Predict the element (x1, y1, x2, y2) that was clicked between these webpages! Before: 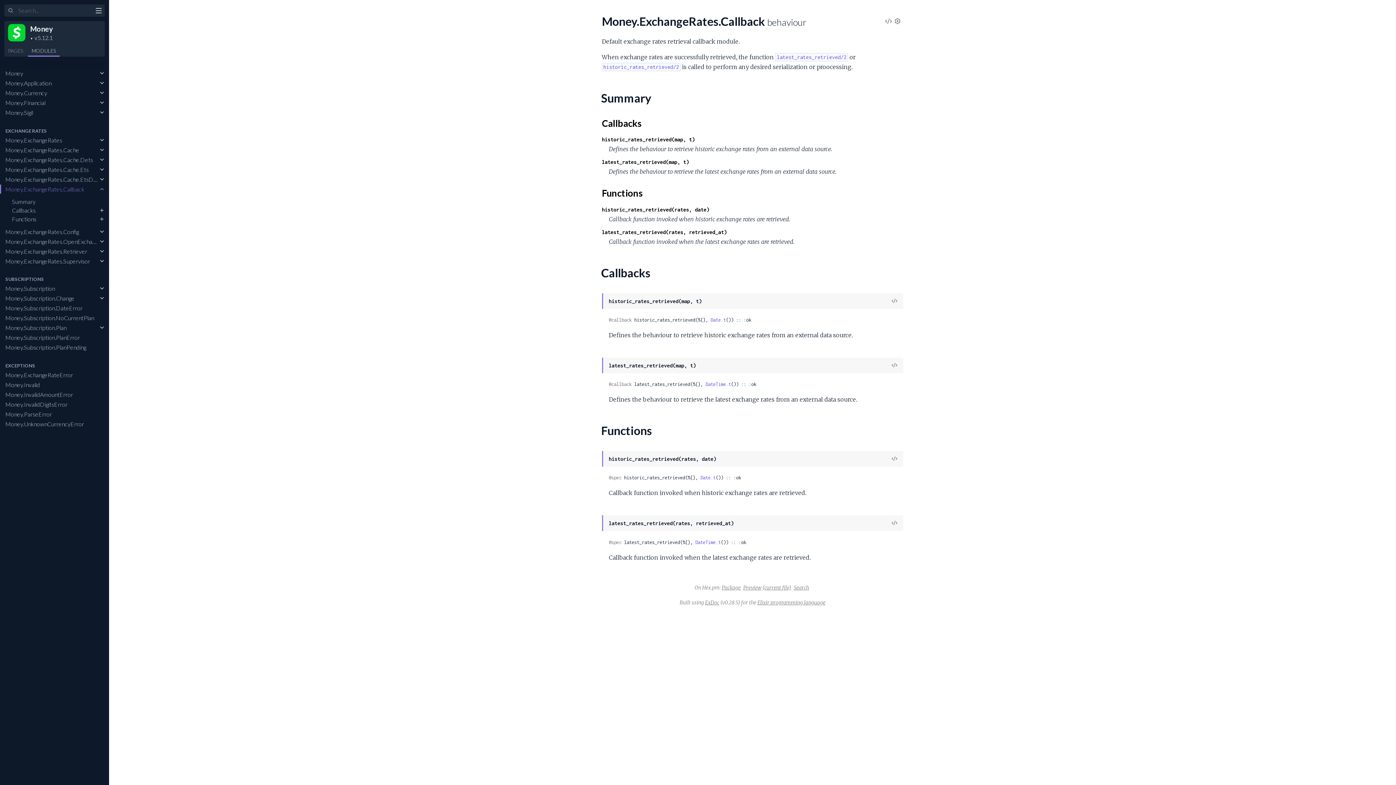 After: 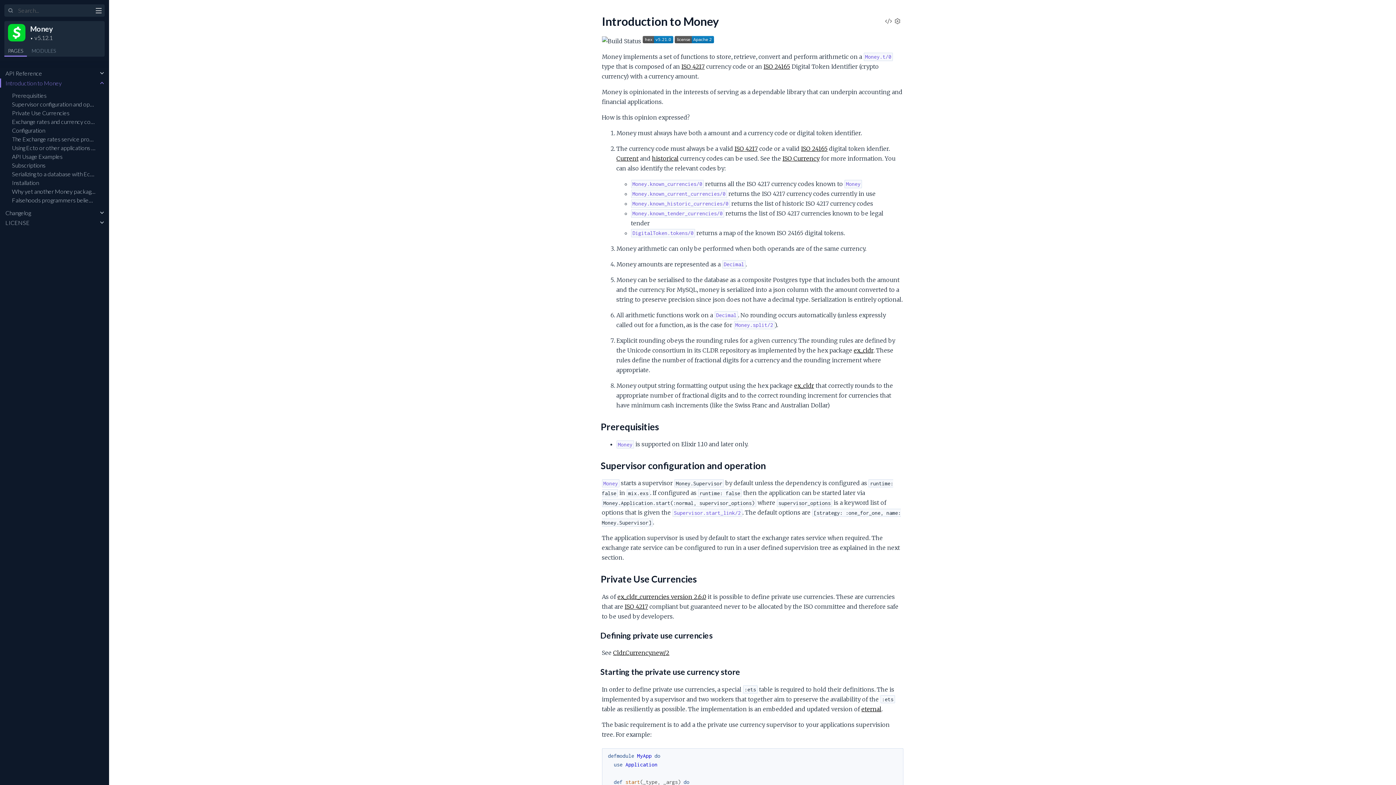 Action: label: Money bbox: (30, 24, 53, 33)